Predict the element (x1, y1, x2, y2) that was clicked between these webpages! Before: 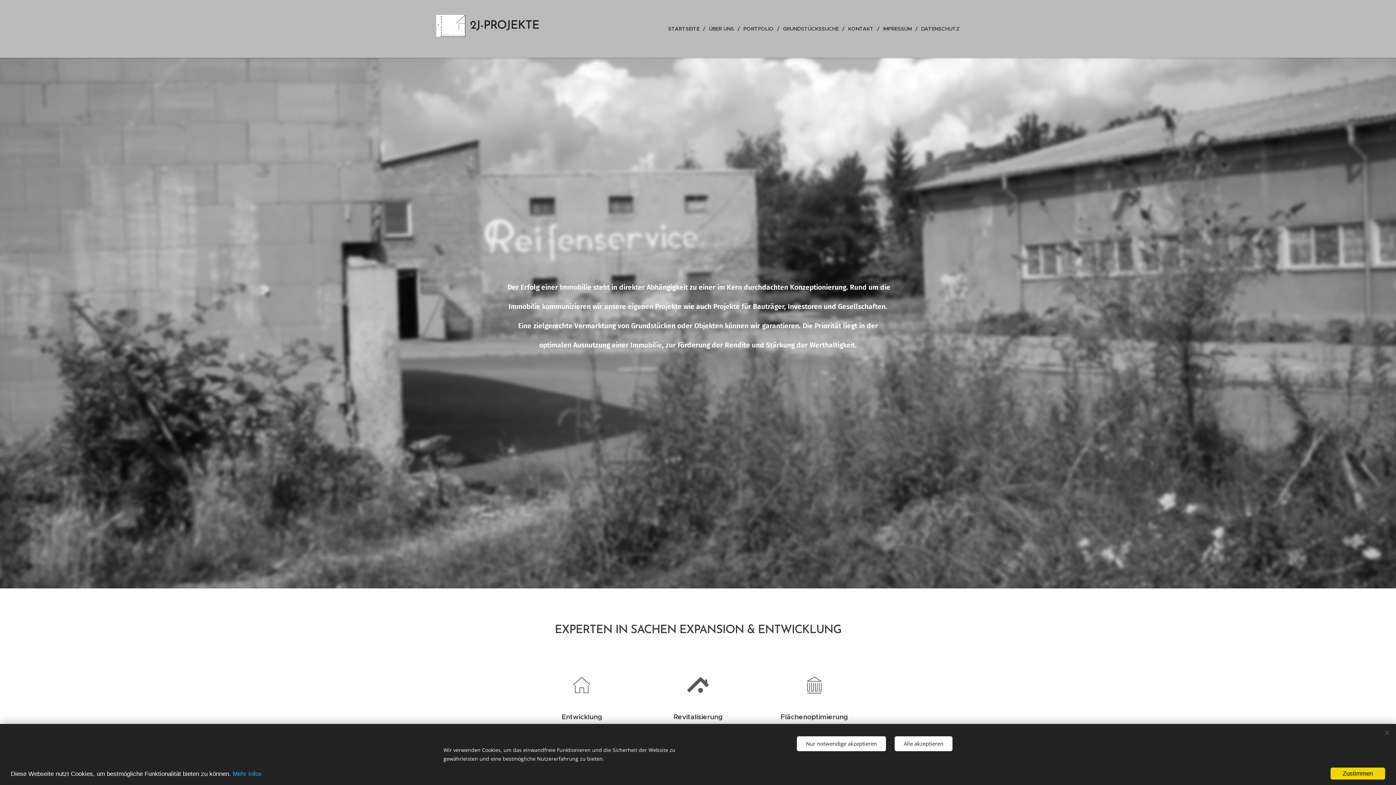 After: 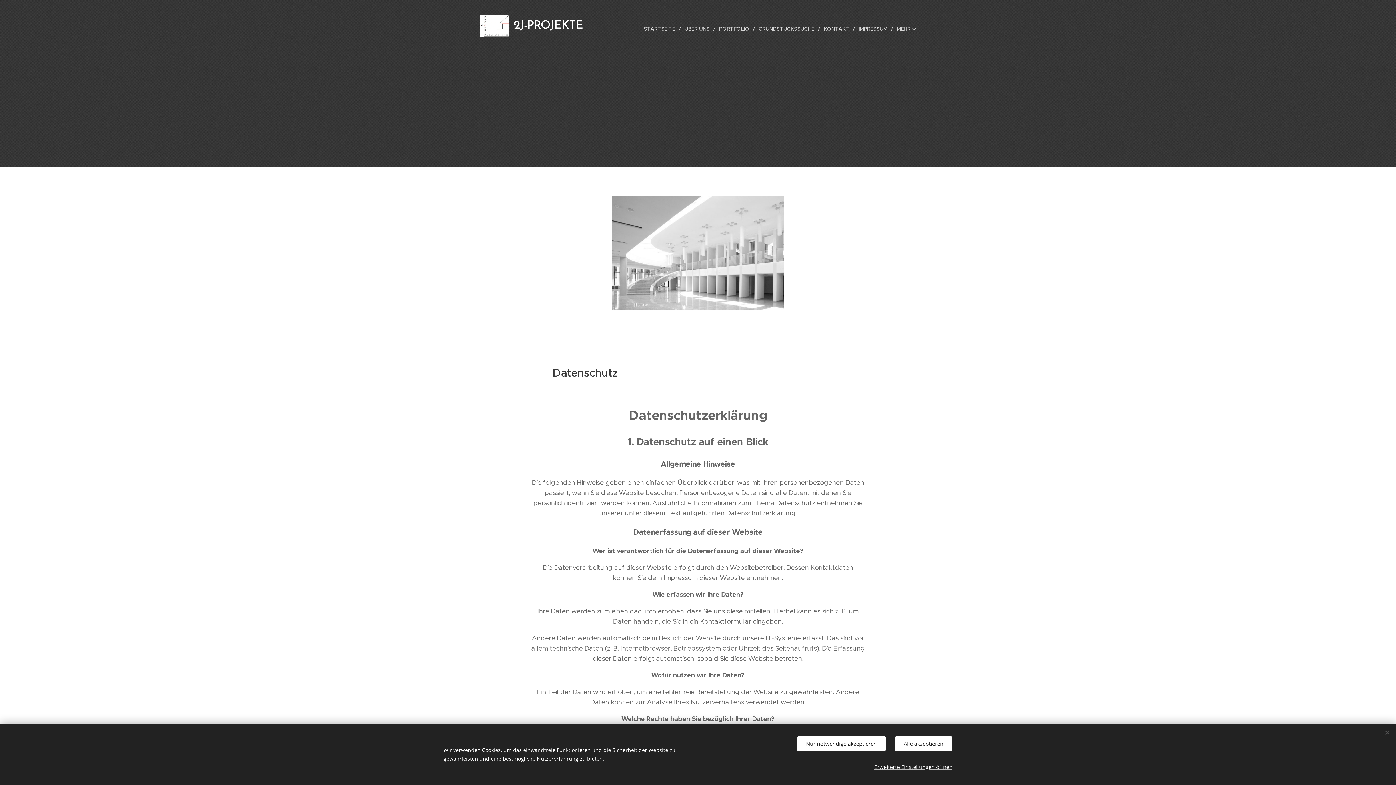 Action: bbox: (917, 19, 960, 37) label: DATENSCHUTZ